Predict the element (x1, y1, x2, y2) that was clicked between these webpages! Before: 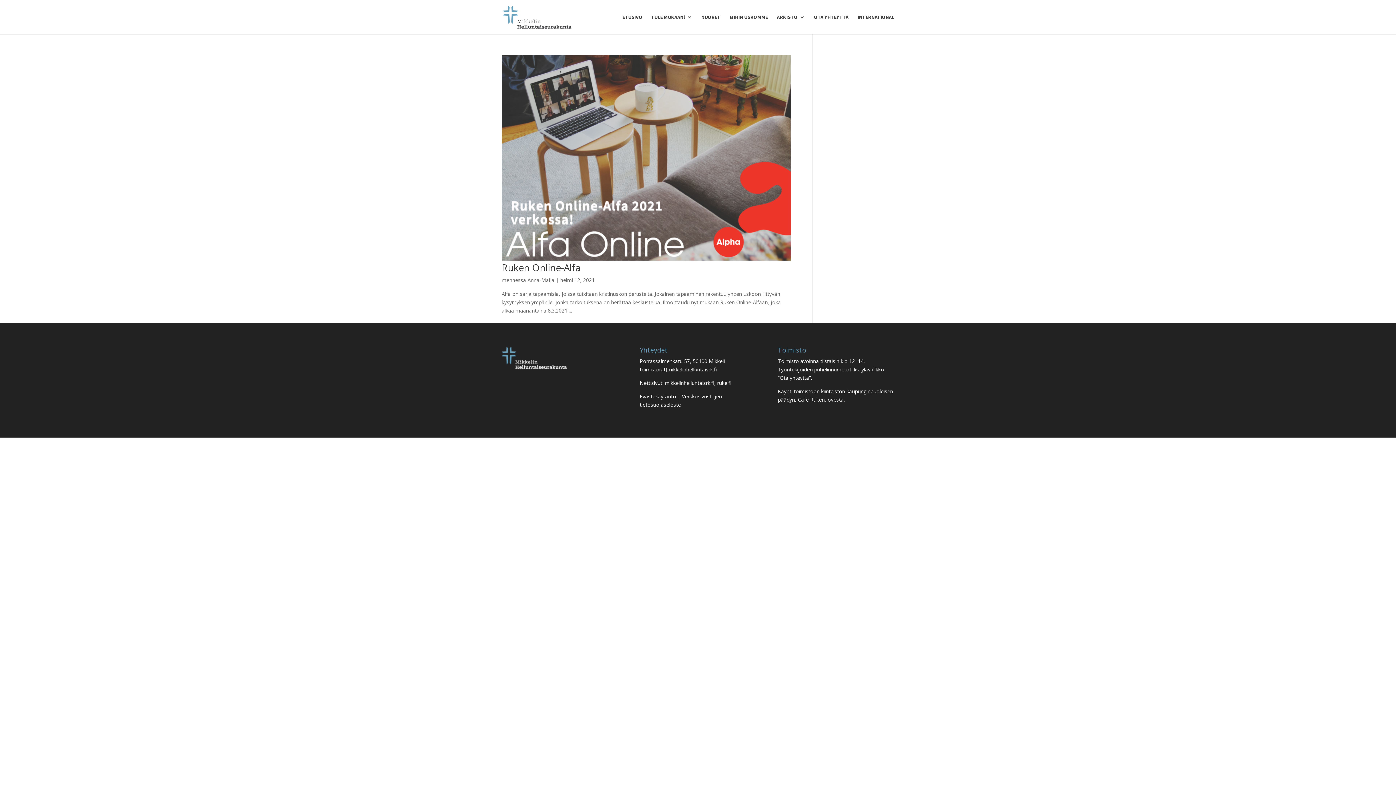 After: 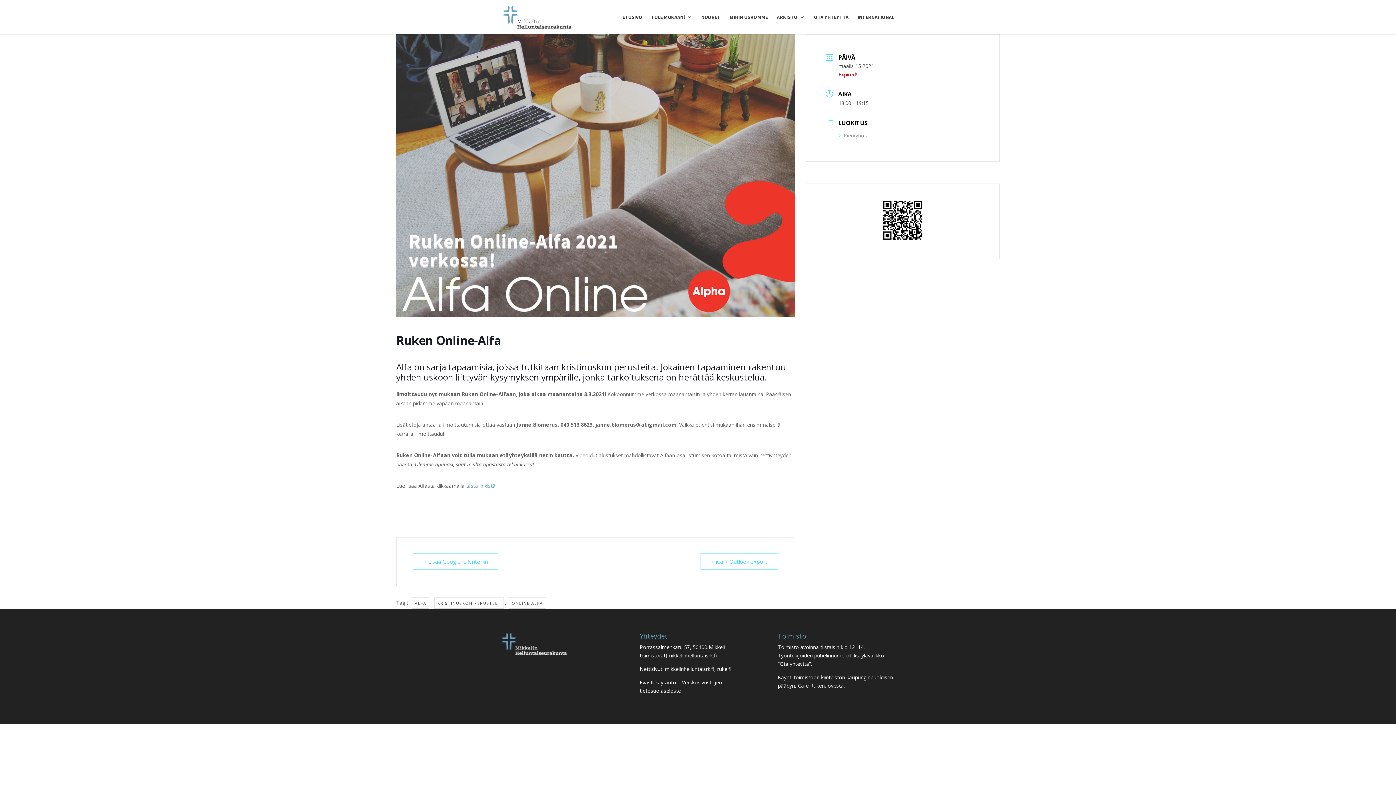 Action: label: Ruken Online-Alfa bbox: (501, 260, 580, 274)